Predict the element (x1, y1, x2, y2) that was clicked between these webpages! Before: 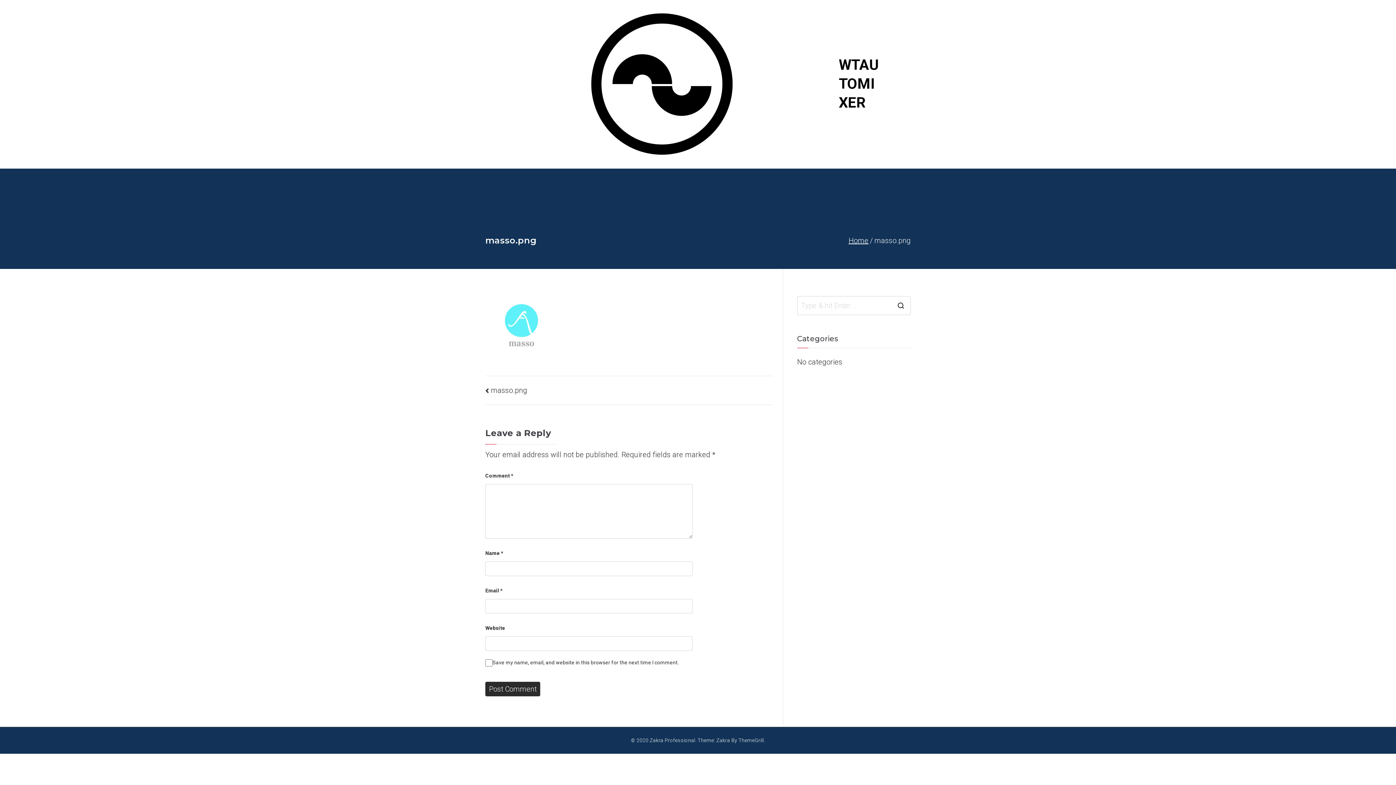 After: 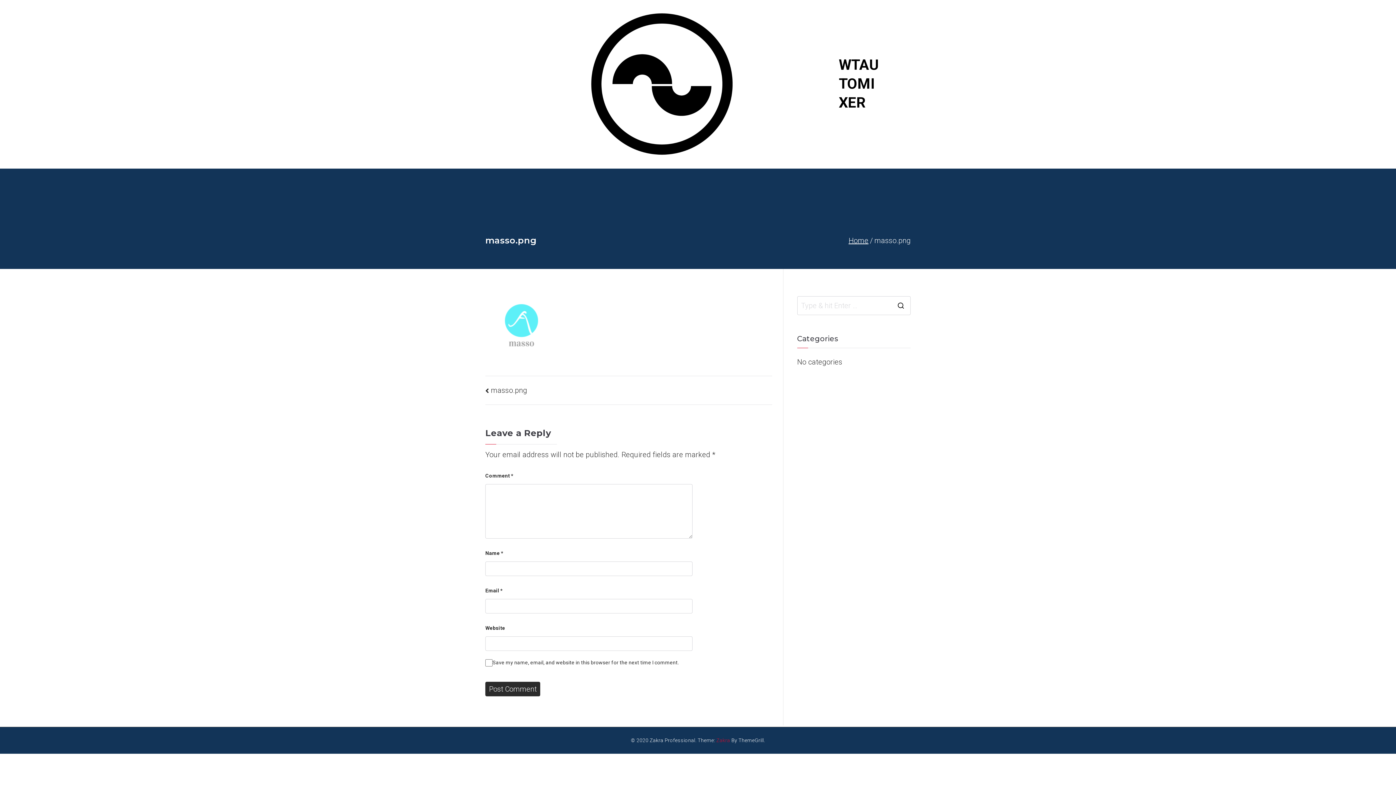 Action: label: Zakra bbox: (716, 737, 730, 743)